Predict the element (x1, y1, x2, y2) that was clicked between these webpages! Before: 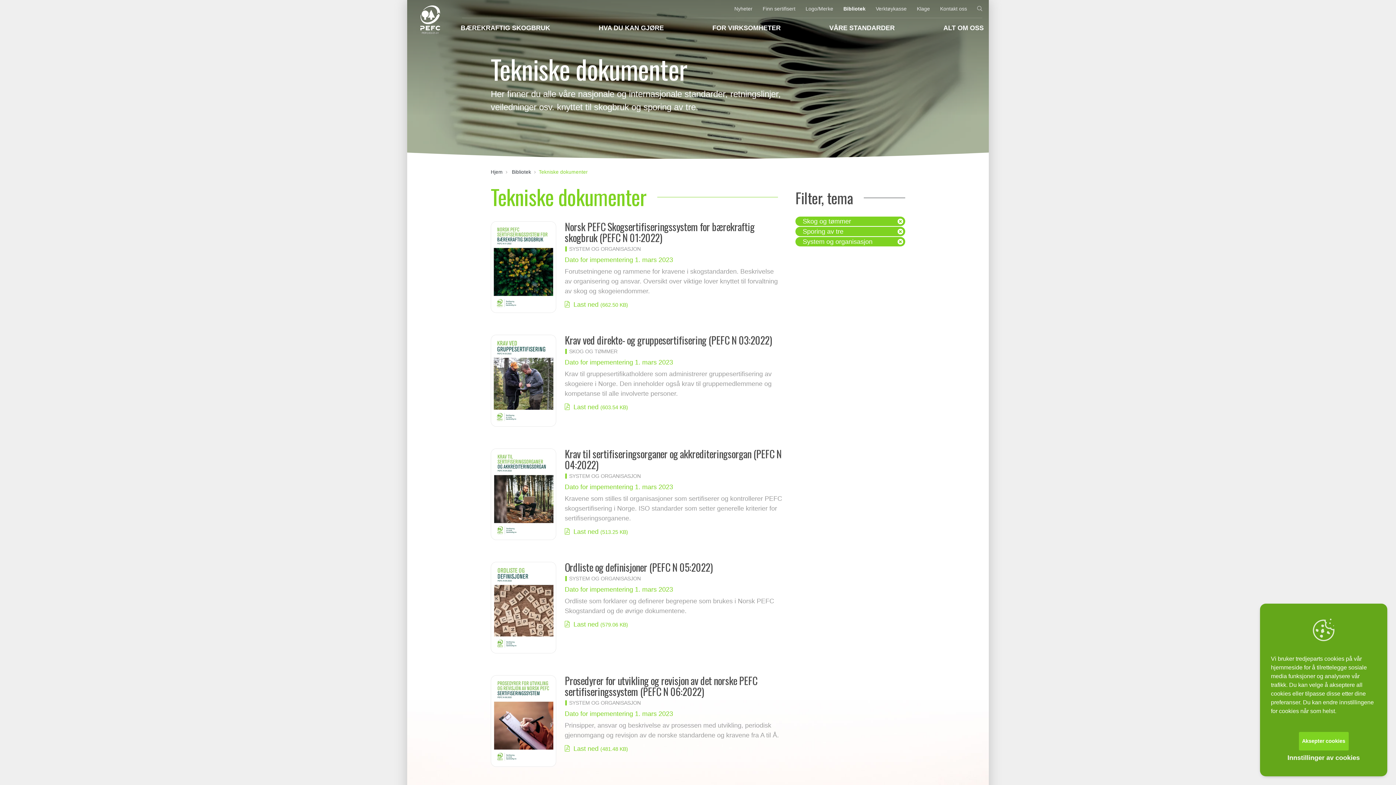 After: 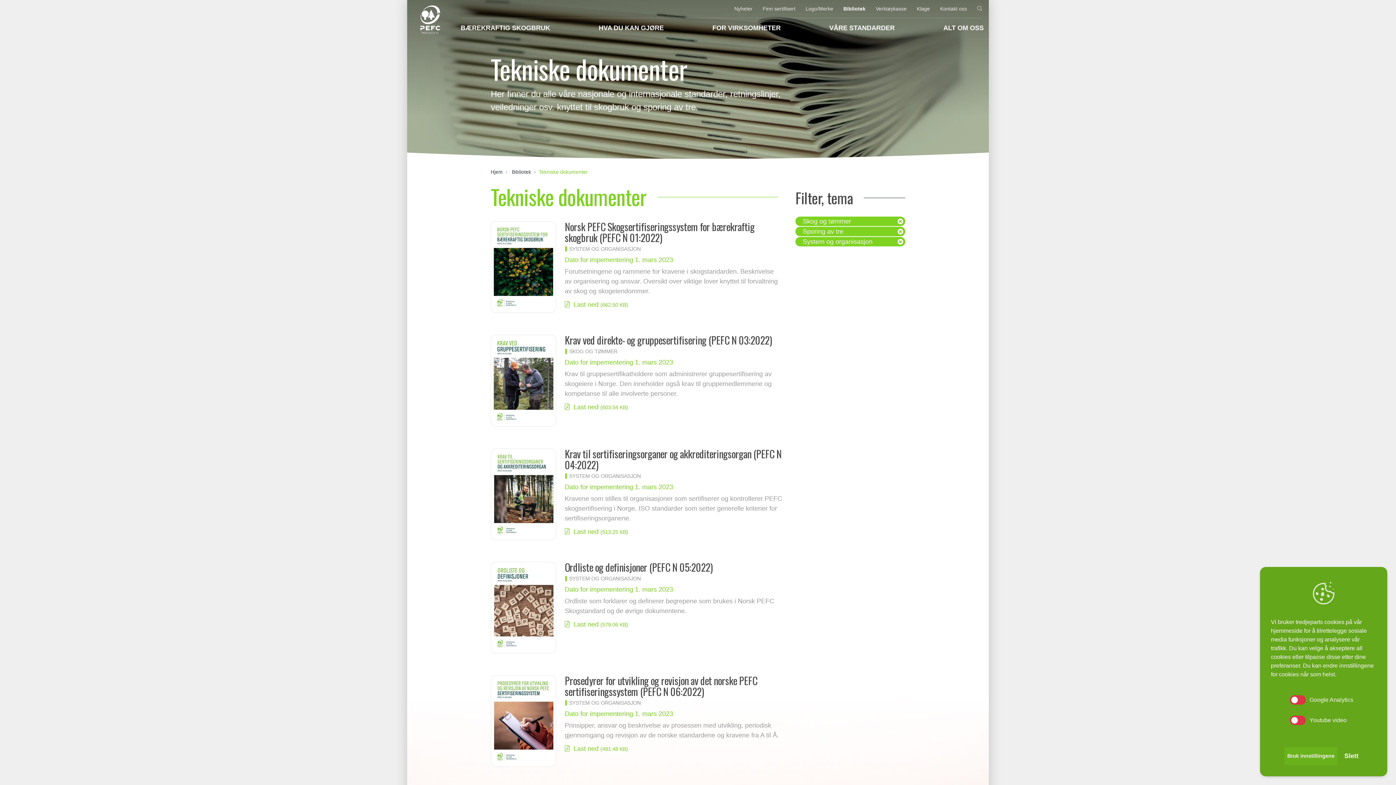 Action: label: Innstillinger av cookies bbox: (1283, 750, 1364, 765)